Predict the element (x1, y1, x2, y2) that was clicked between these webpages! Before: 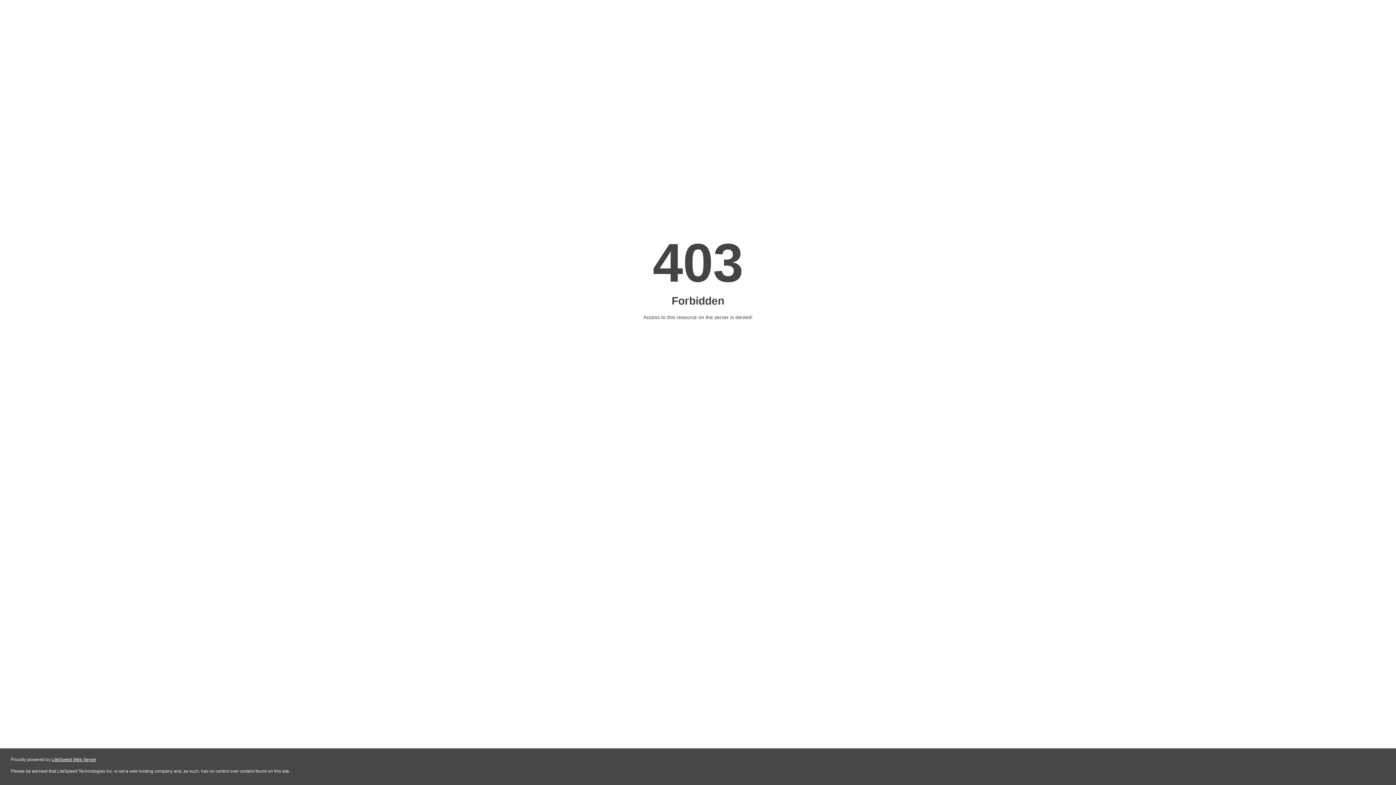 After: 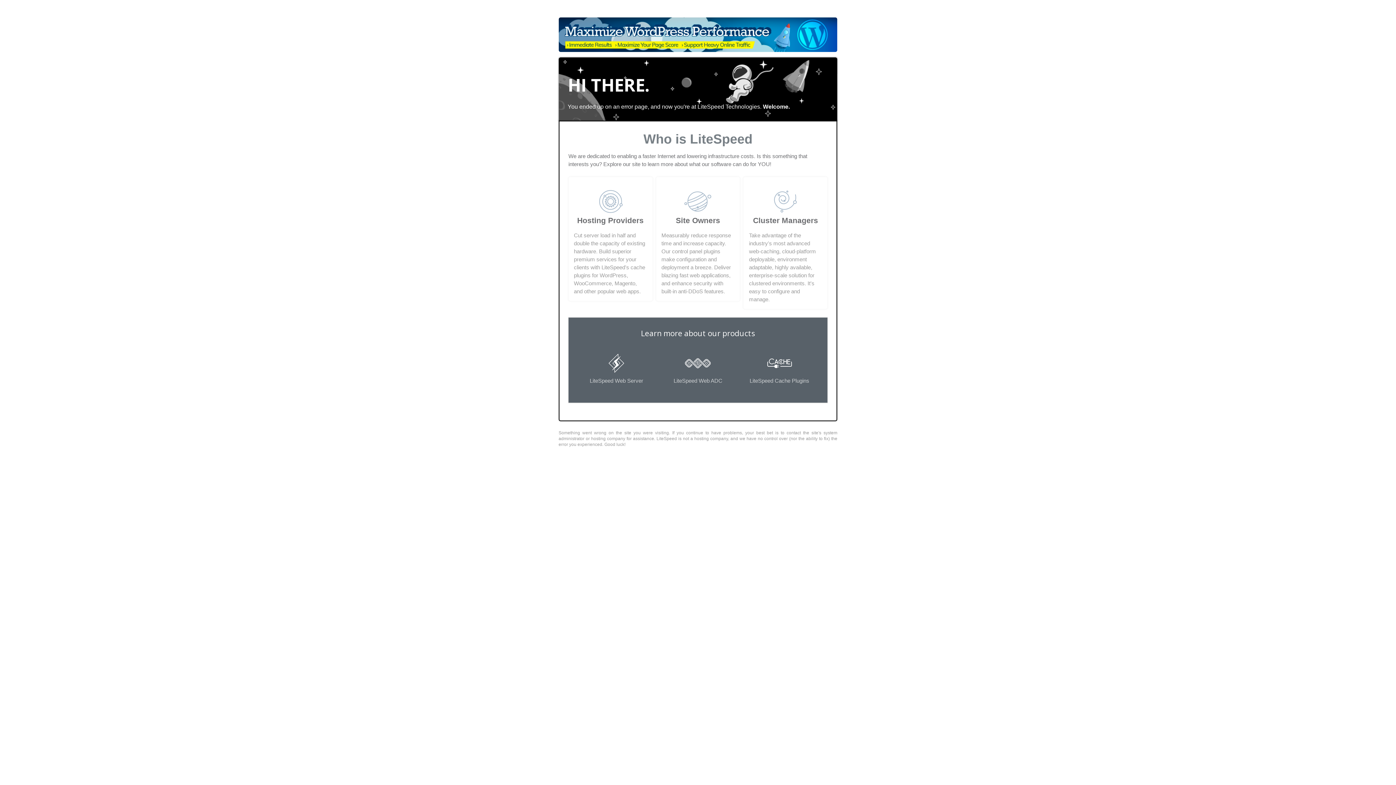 Action: label: LiteSpeed Web Server bbox: (51, 757, 96, 762)